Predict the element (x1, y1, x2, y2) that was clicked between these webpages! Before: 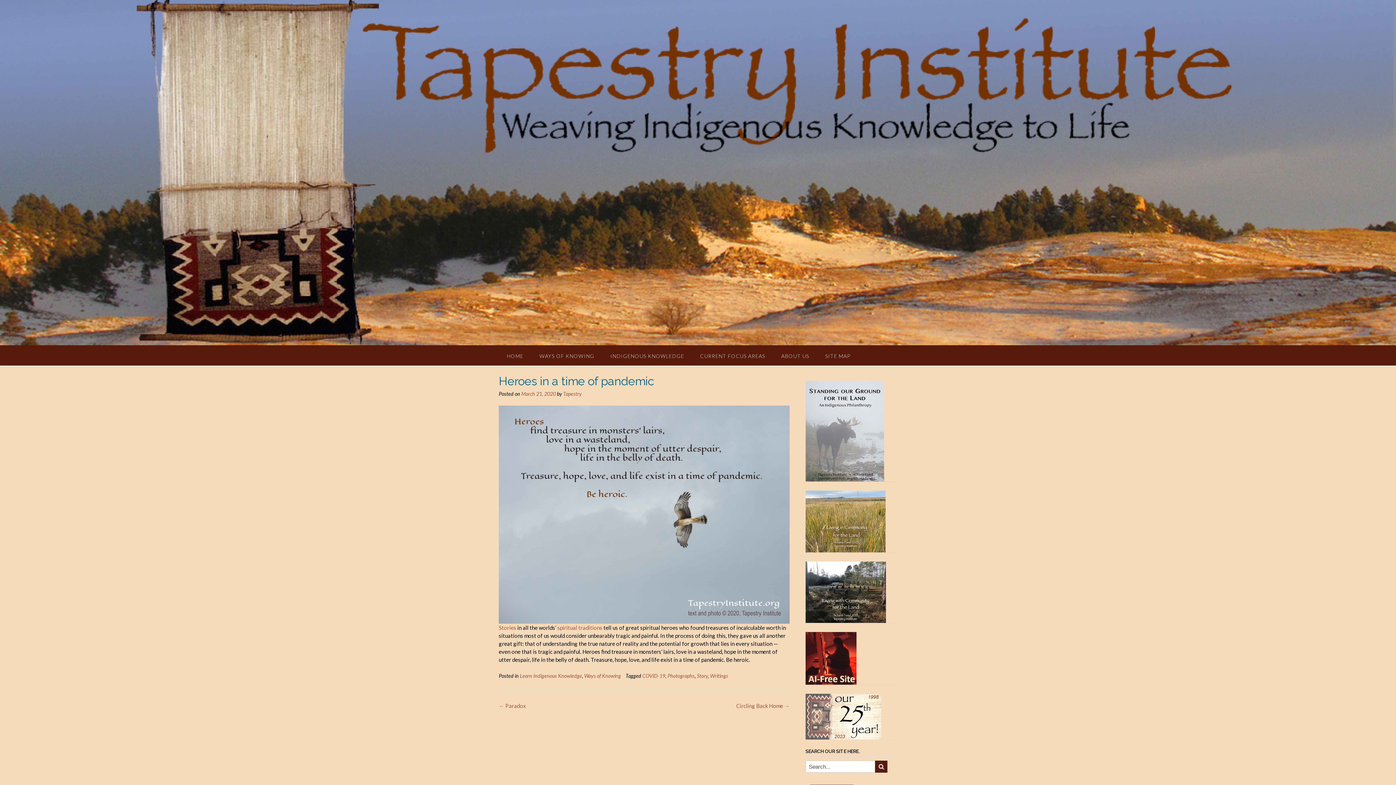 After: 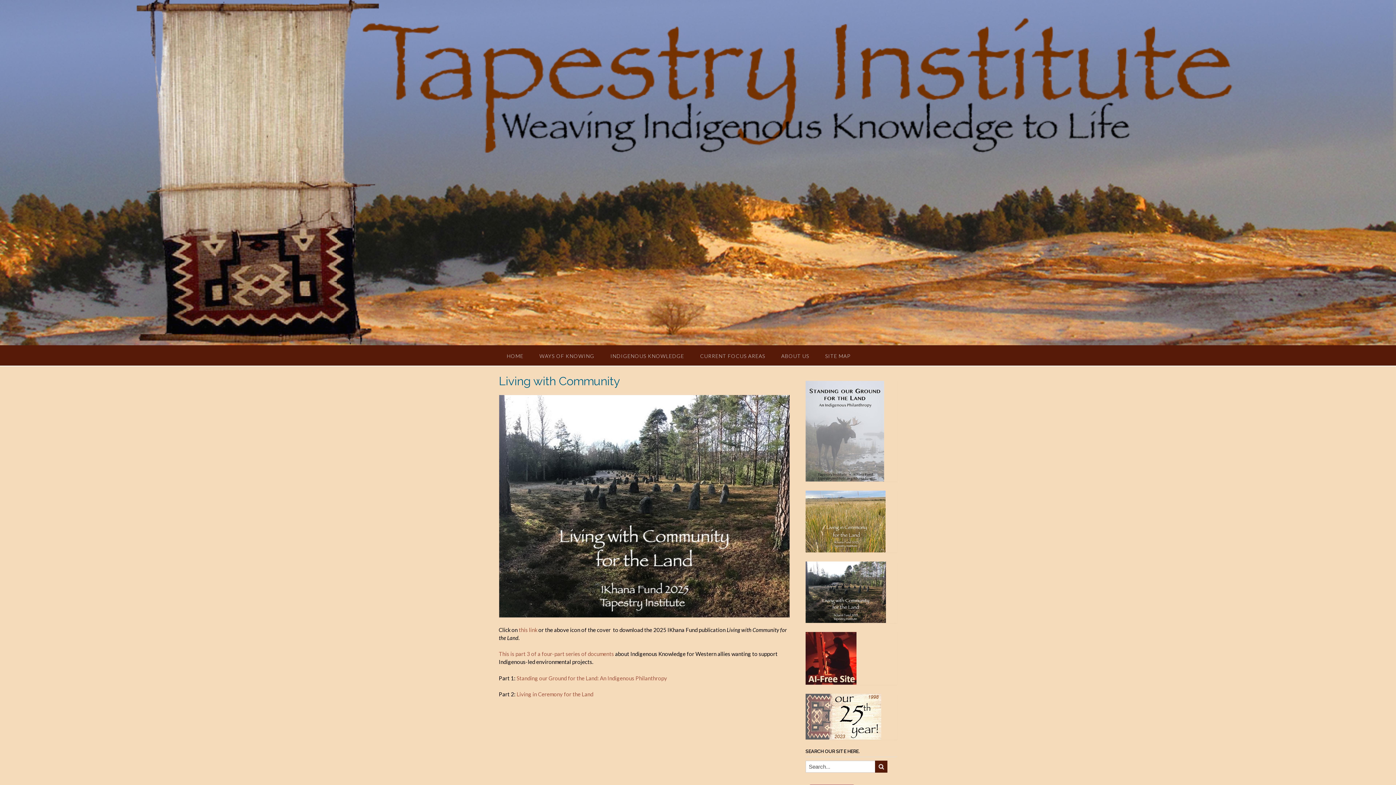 Action: bbox: (805, 561, 886, 623)